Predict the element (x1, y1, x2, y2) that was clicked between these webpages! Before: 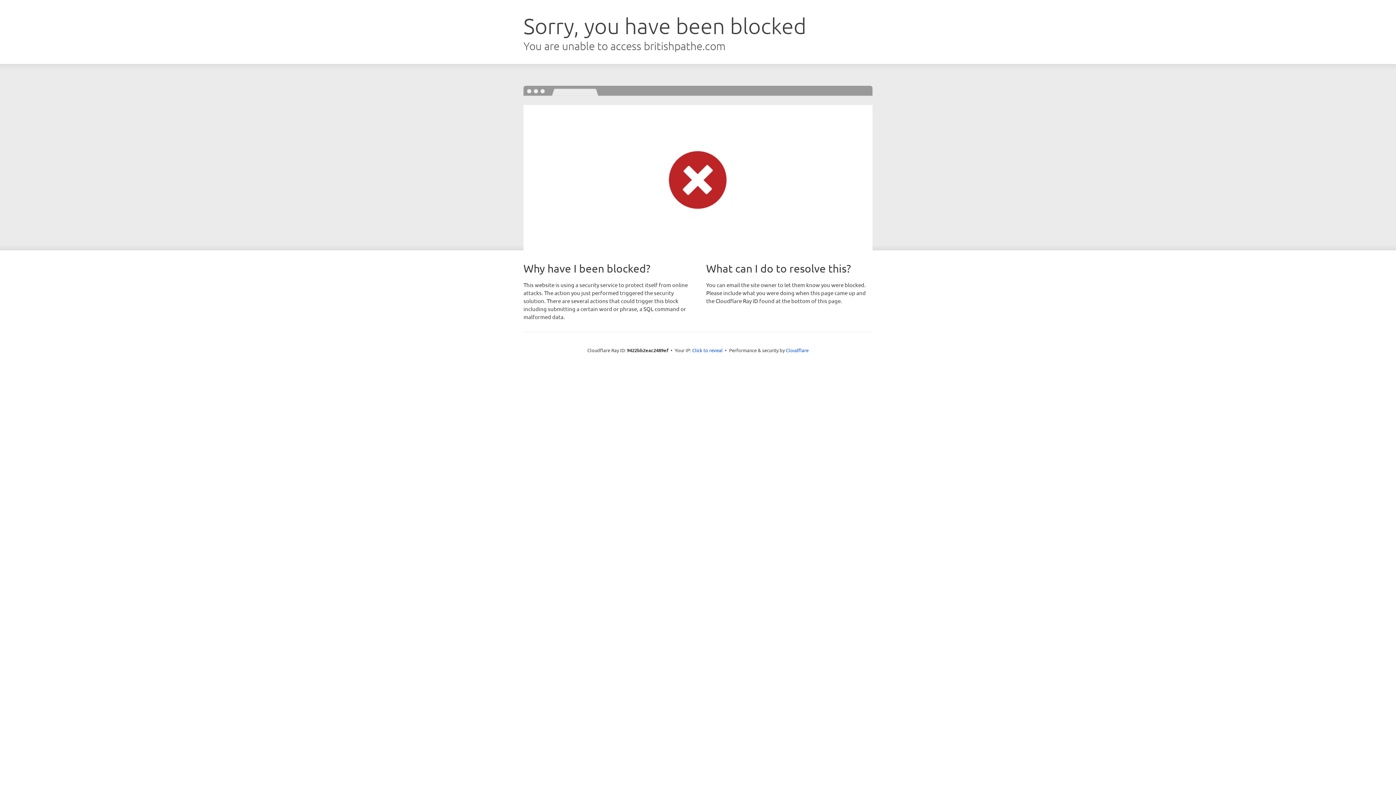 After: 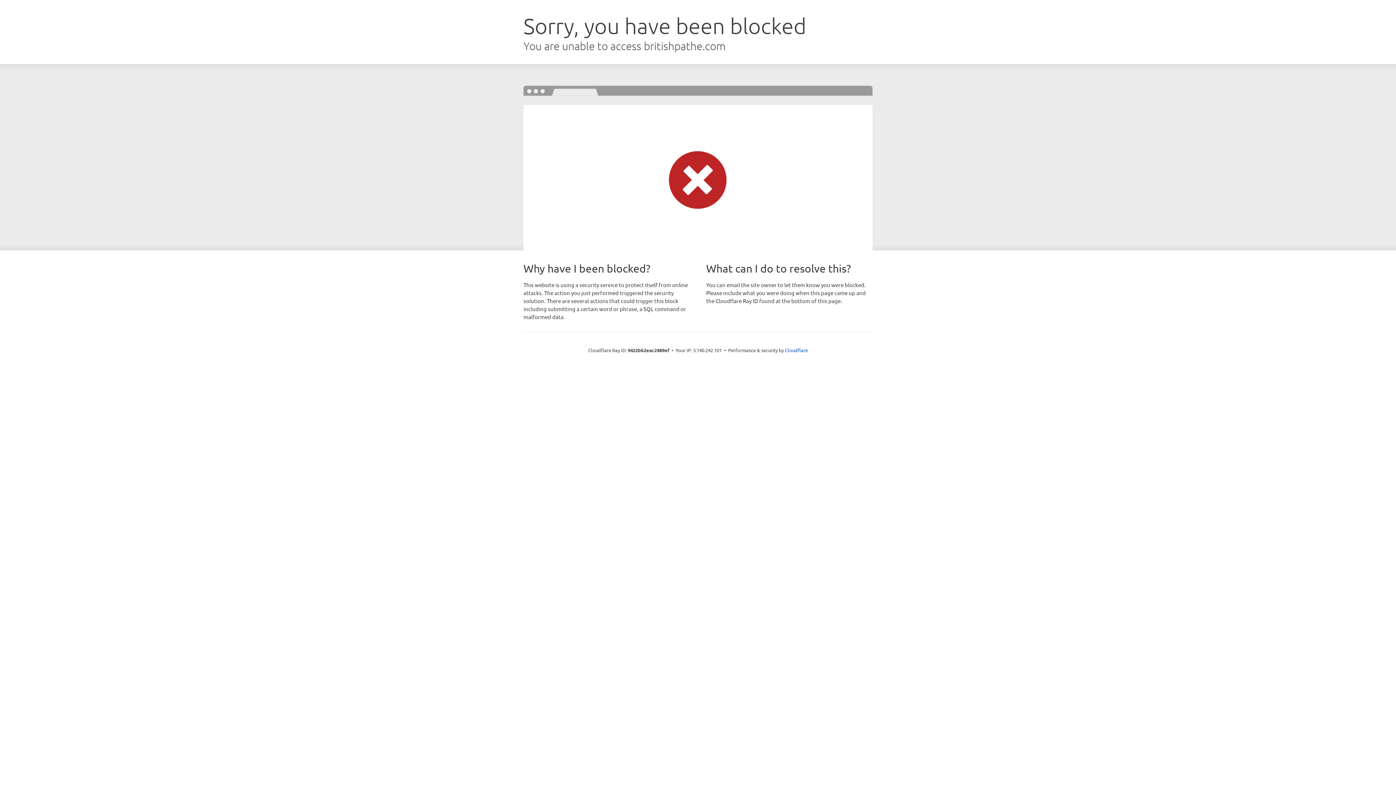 Action: label: Click to reveal bbox: (692, 346, 722, 353)